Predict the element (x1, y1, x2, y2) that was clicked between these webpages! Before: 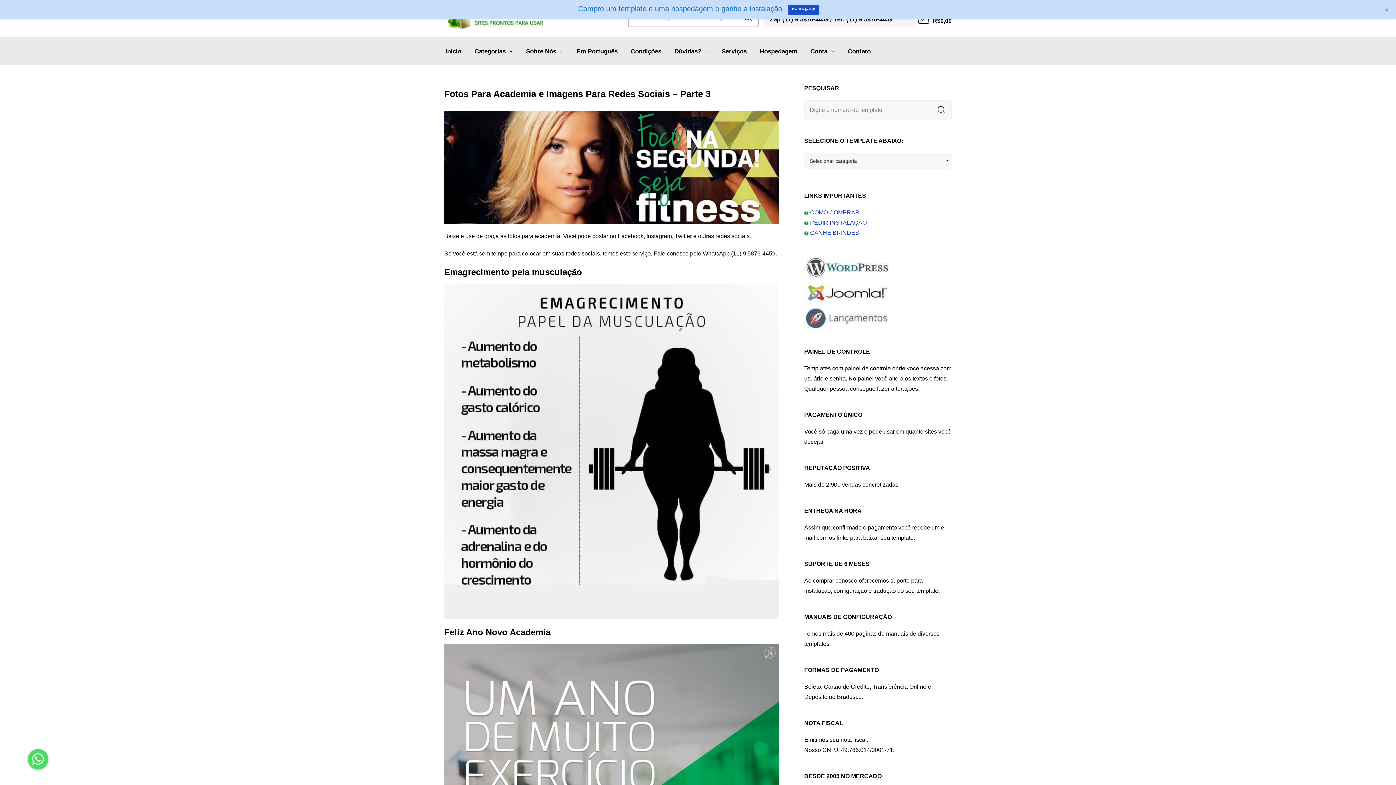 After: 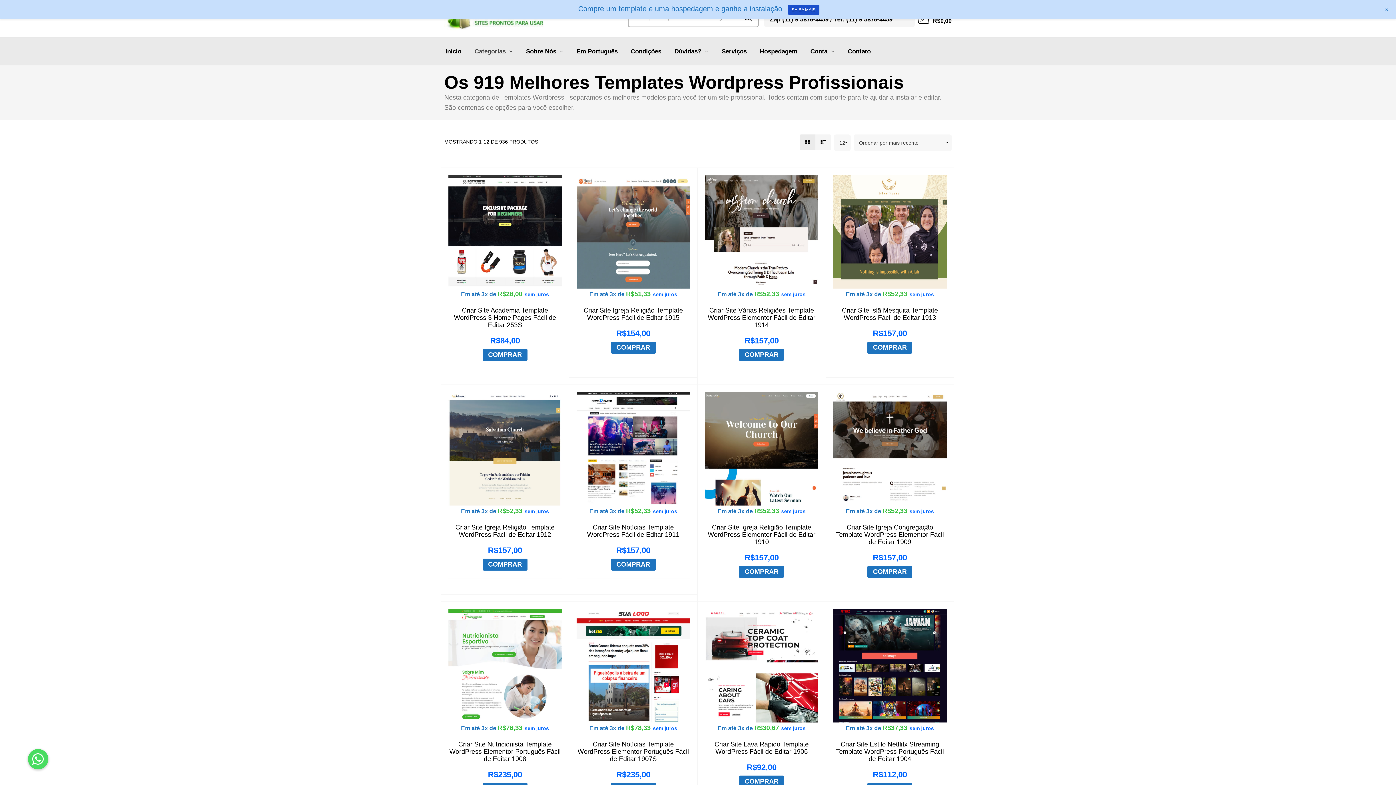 Action: bbox: (804, 263, 890, 269)